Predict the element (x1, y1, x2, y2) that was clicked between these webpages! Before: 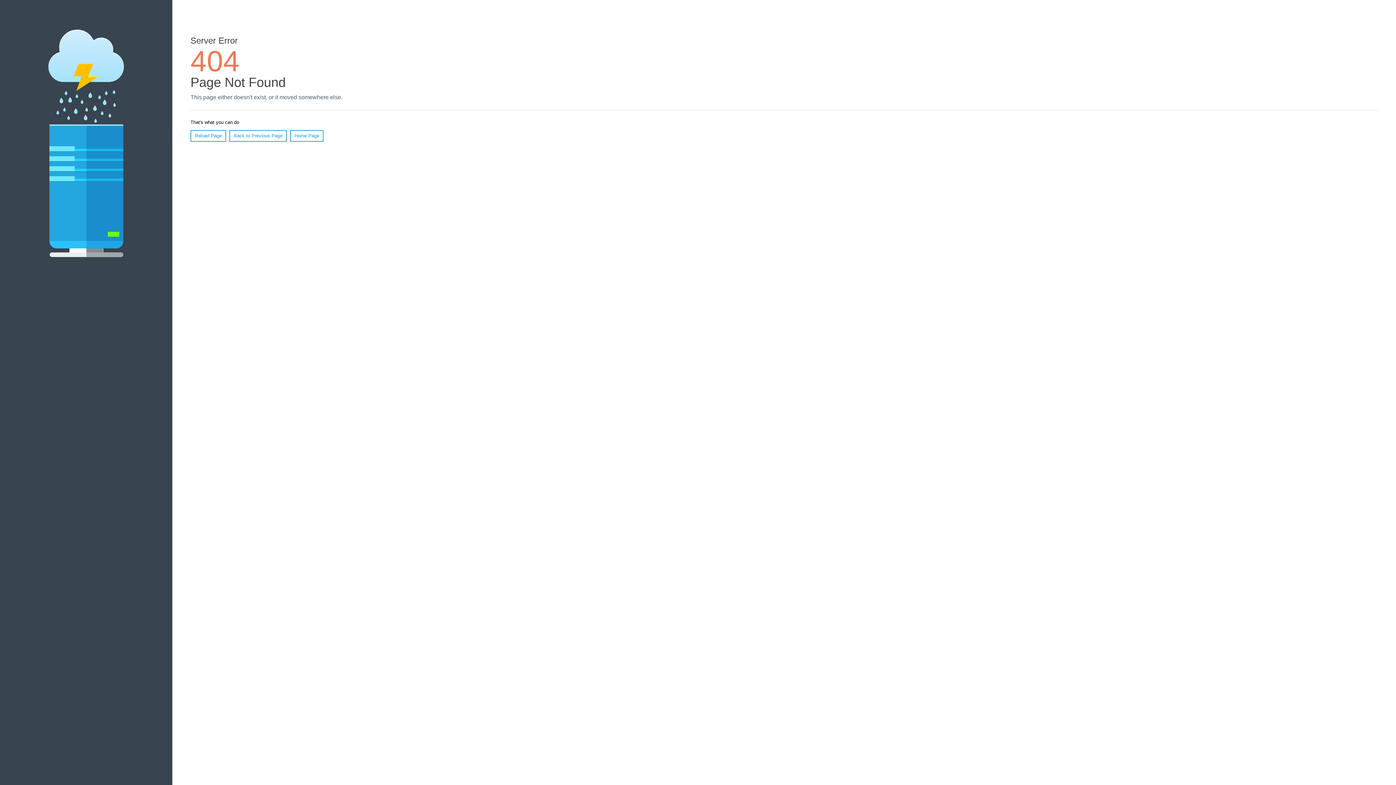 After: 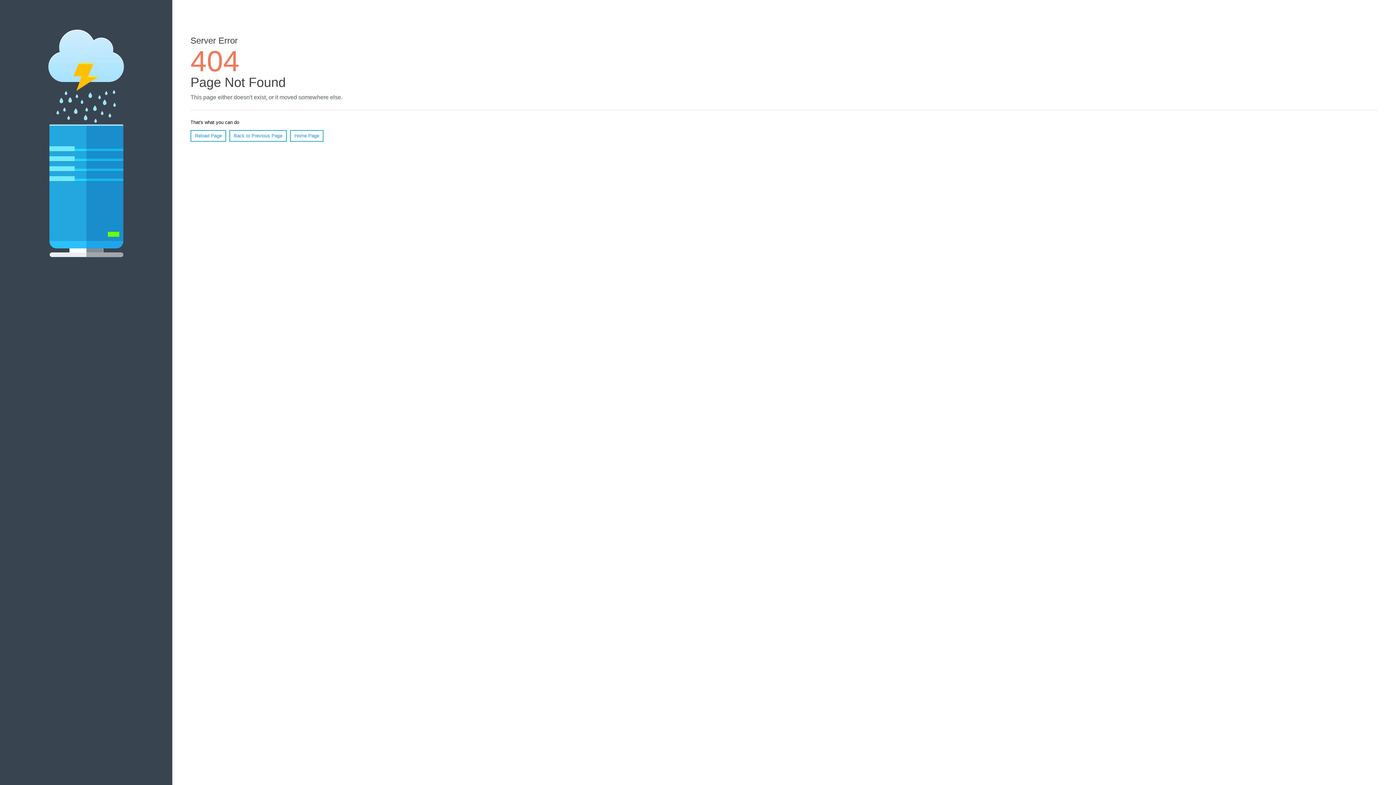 Action: label: Reload Page bbox: (190, 130, 226, 141)